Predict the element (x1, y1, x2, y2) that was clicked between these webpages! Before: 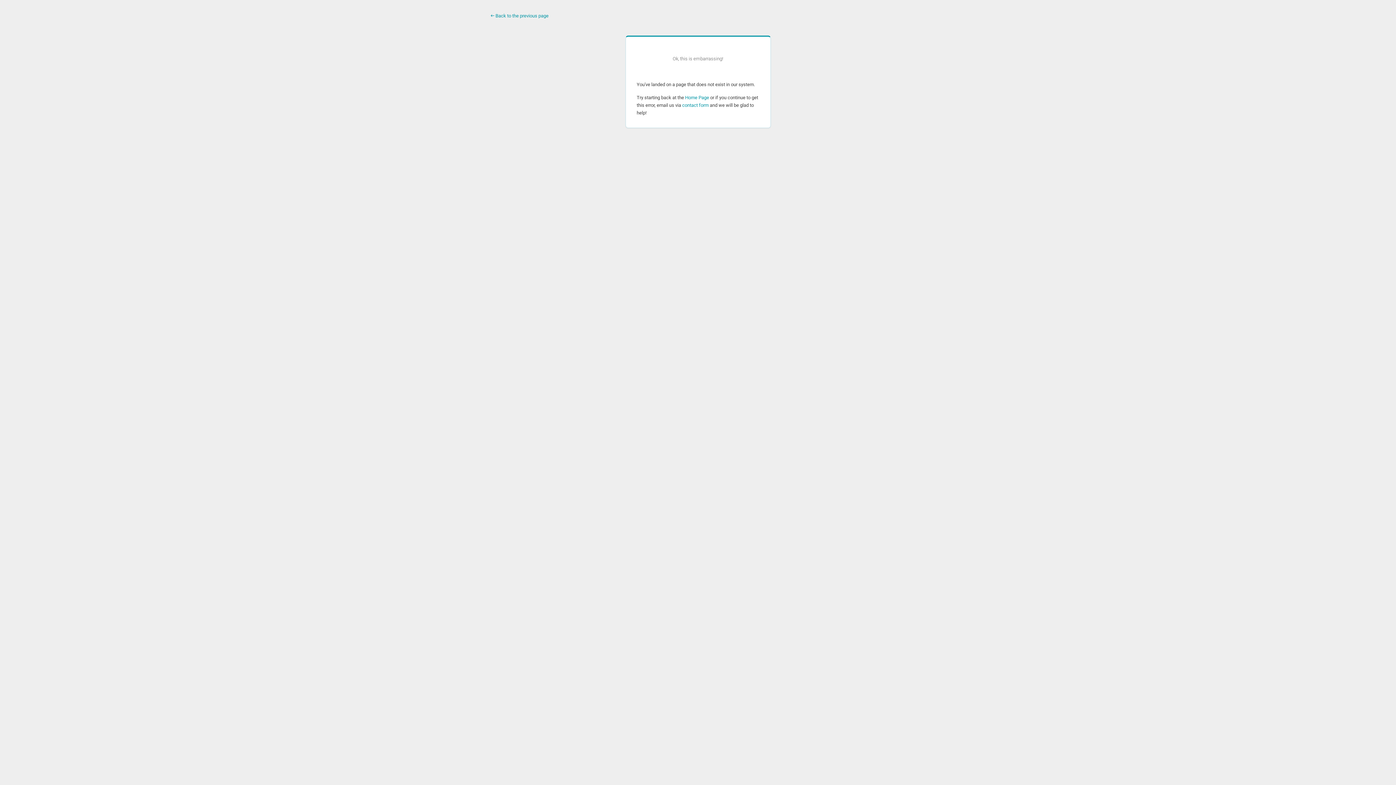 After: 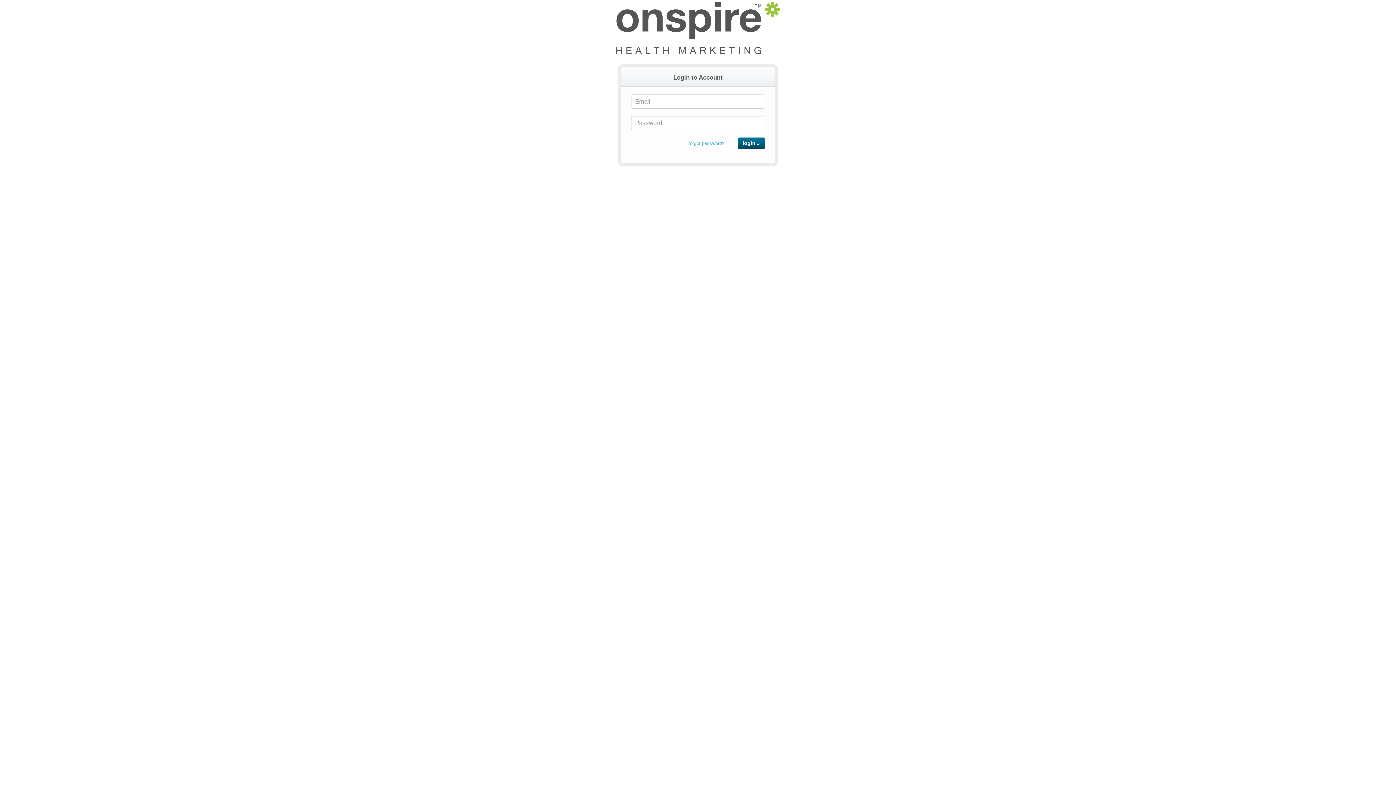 Action: label: Home Page bbox: (685, 94, 709, 100)